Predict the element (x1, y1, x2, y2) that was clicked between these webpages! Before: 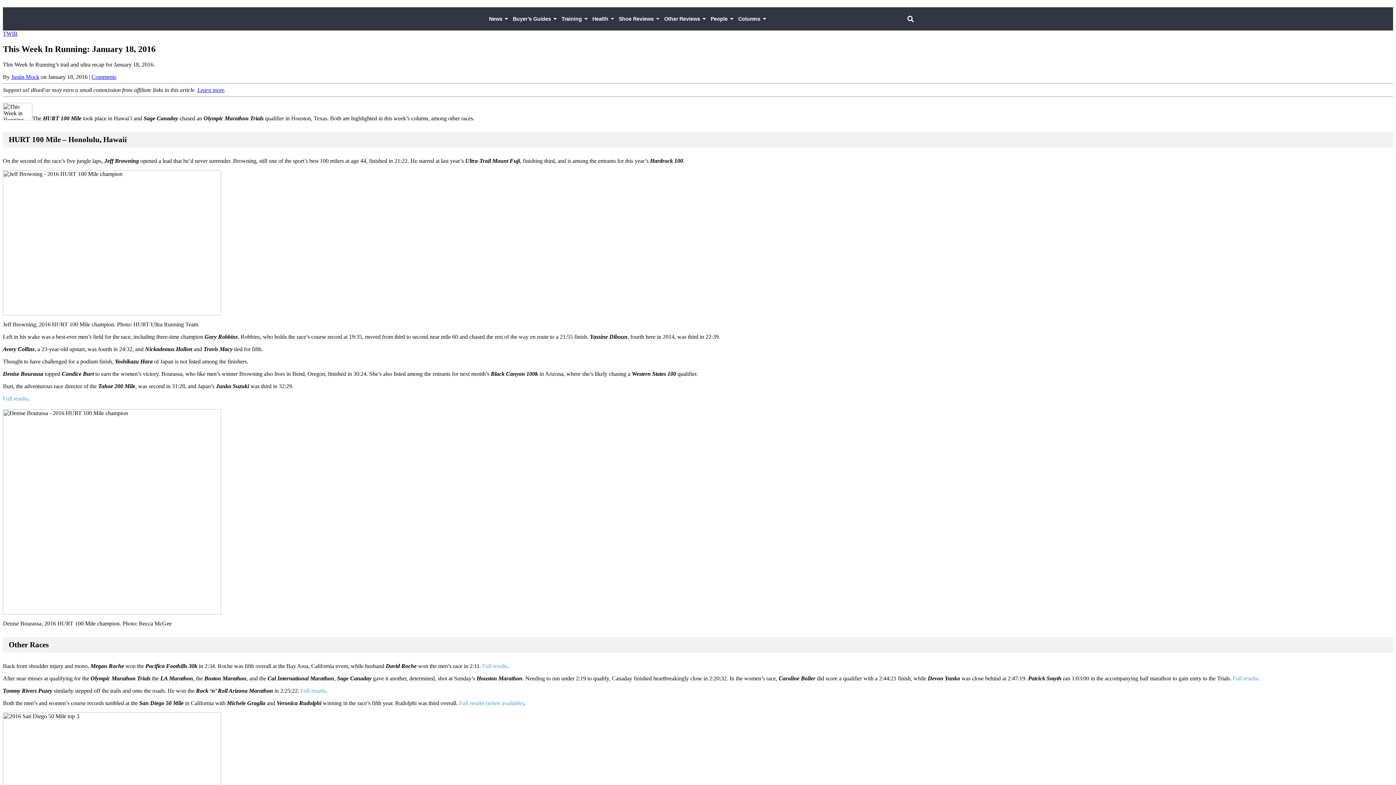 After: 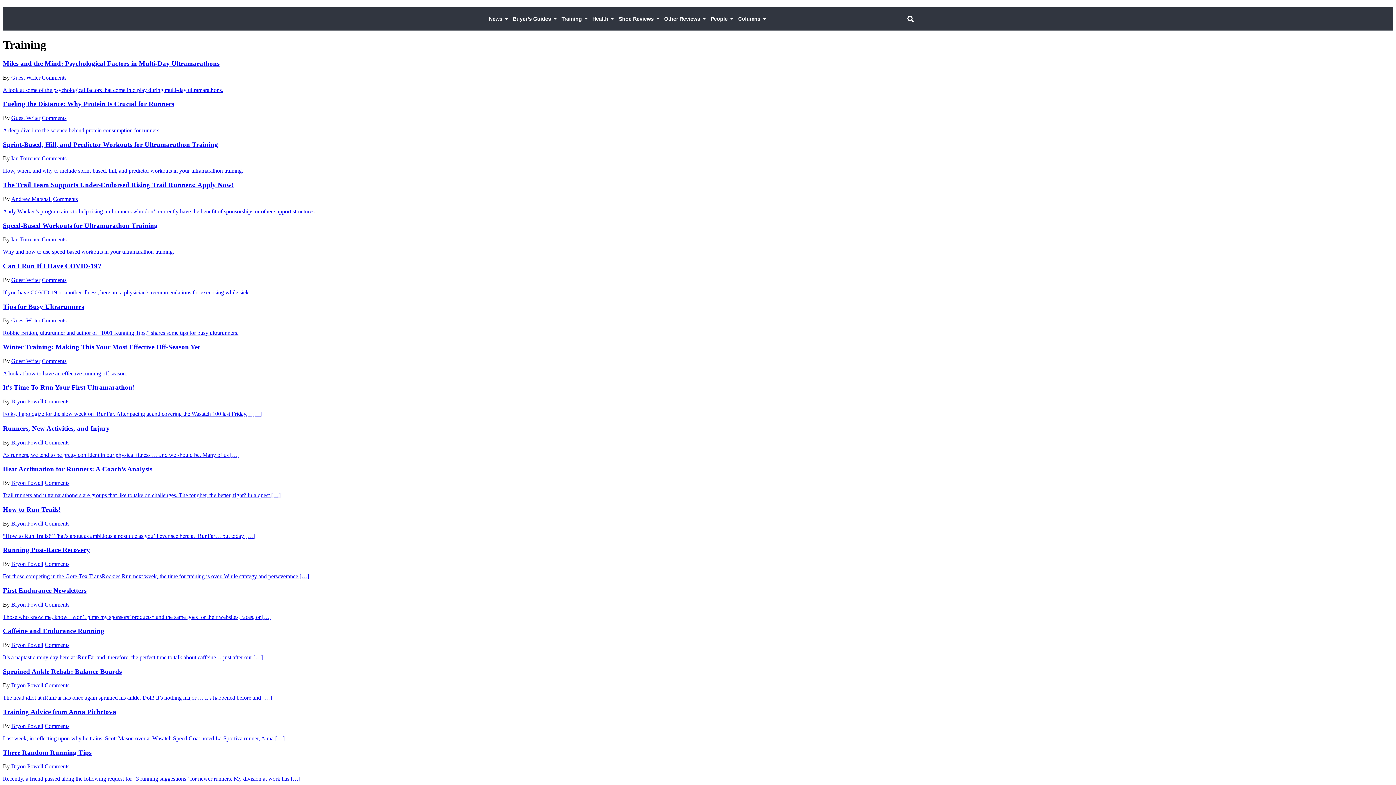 Action: label: Training bbox: (558, 7, 589, 30)